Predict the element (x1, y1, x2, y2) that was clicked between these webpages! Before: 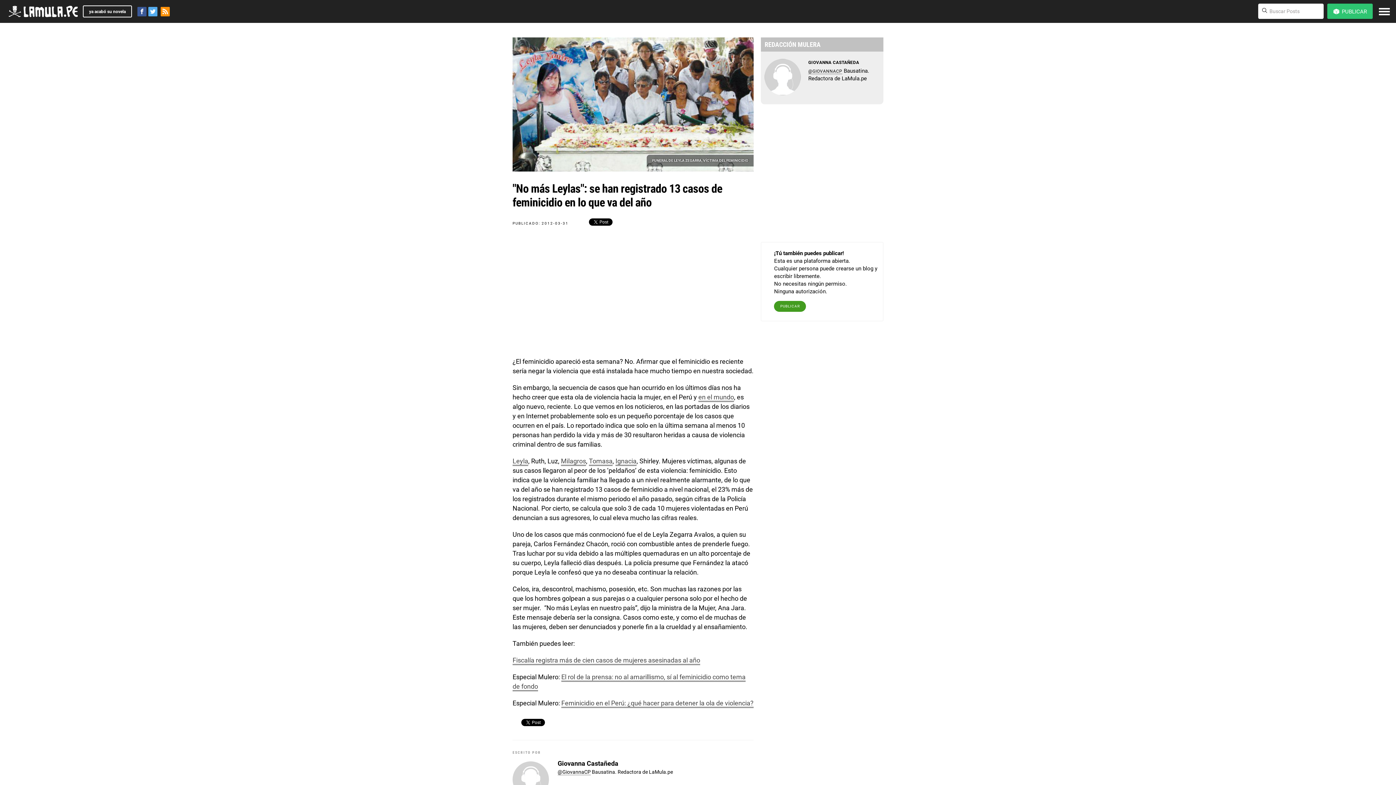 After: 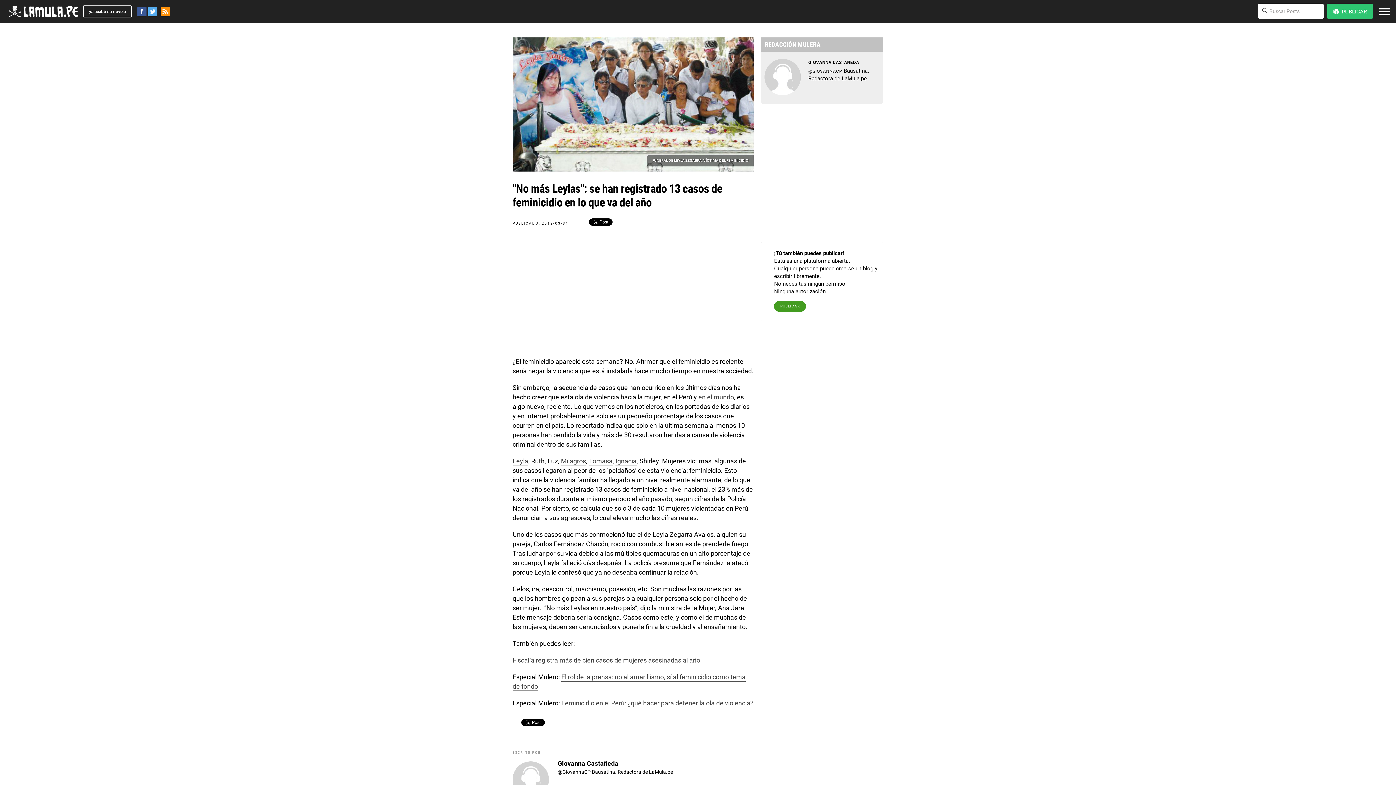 Action: bbox: (557, 759, 618, 767) label: Giovanna Castañeda